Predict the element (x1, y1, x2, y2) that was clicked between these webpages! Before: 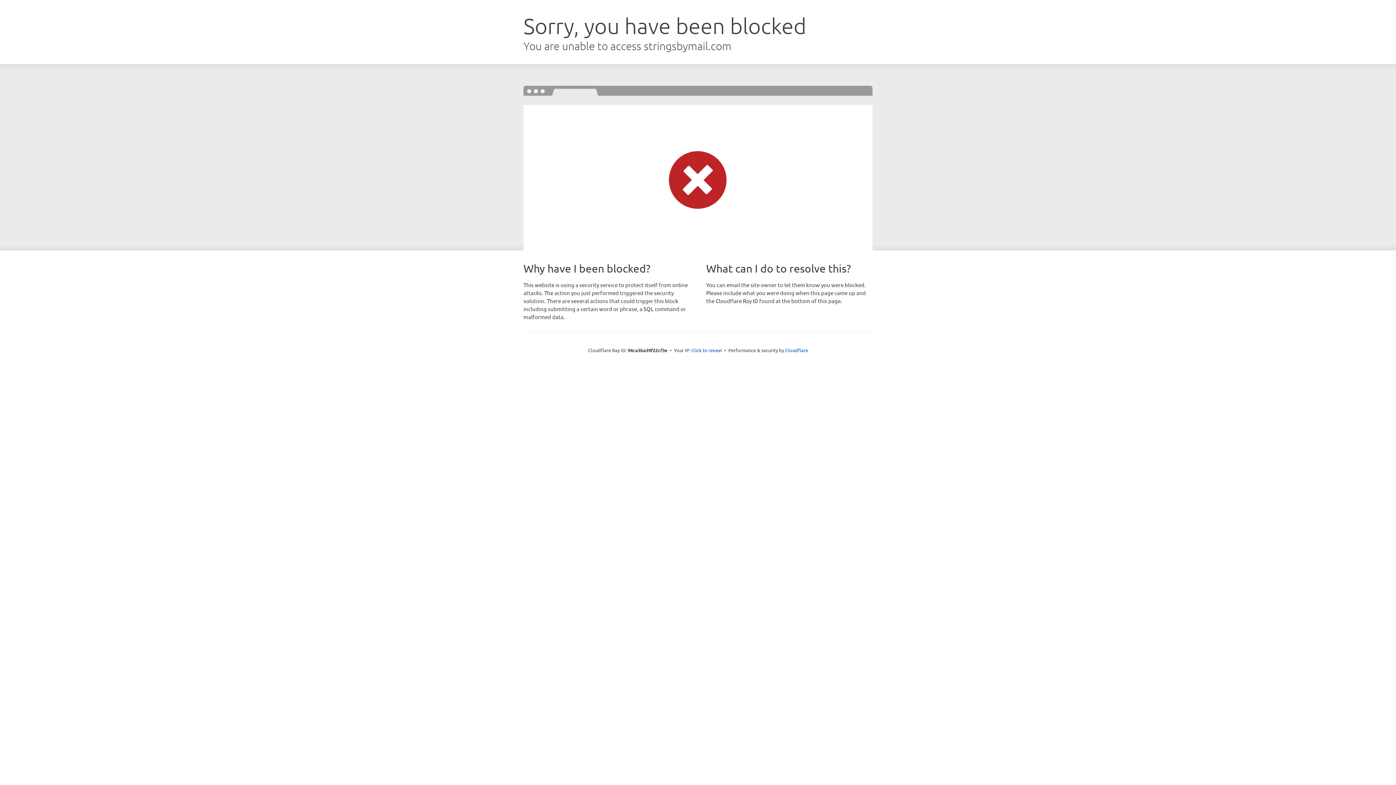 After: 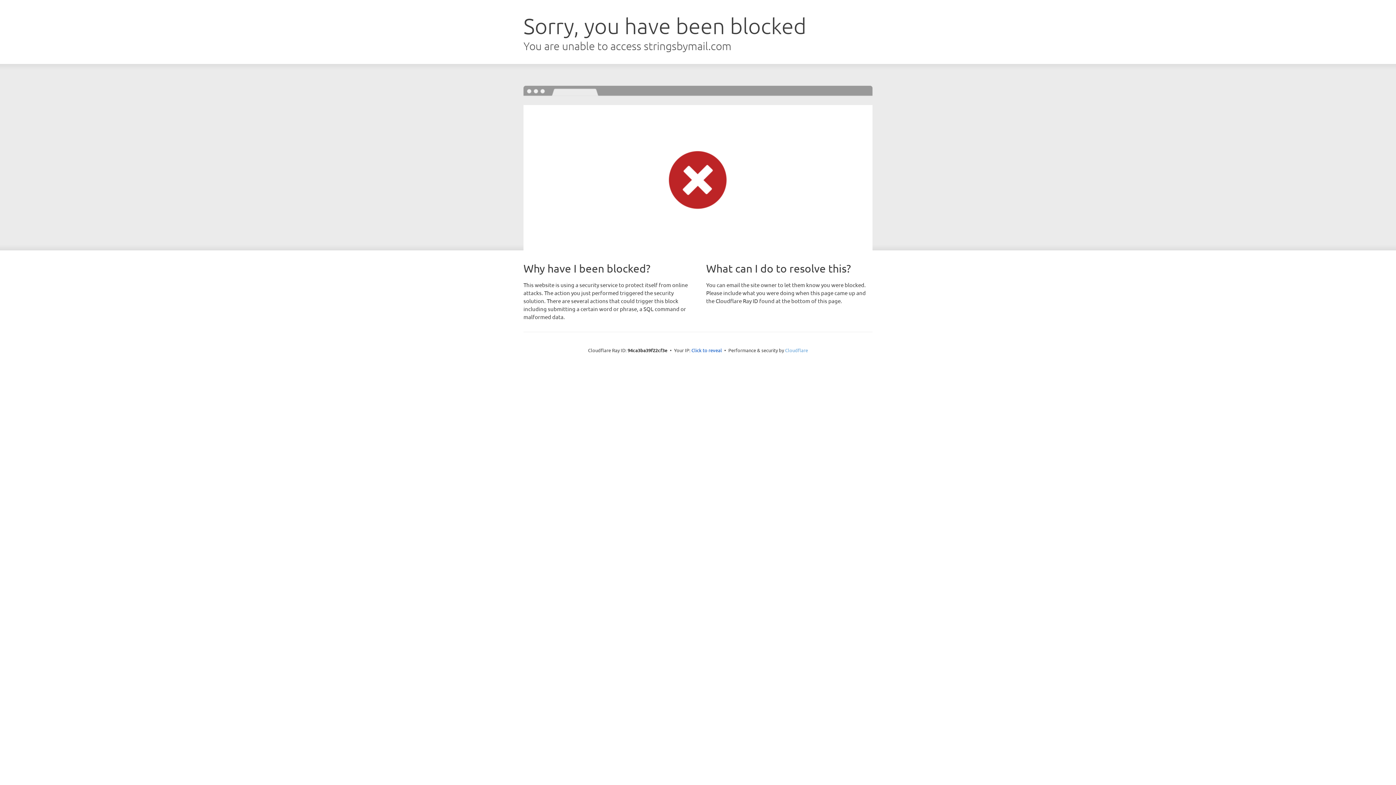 Action: label: Cloudflare bbox: (785, 347, 808, 353)